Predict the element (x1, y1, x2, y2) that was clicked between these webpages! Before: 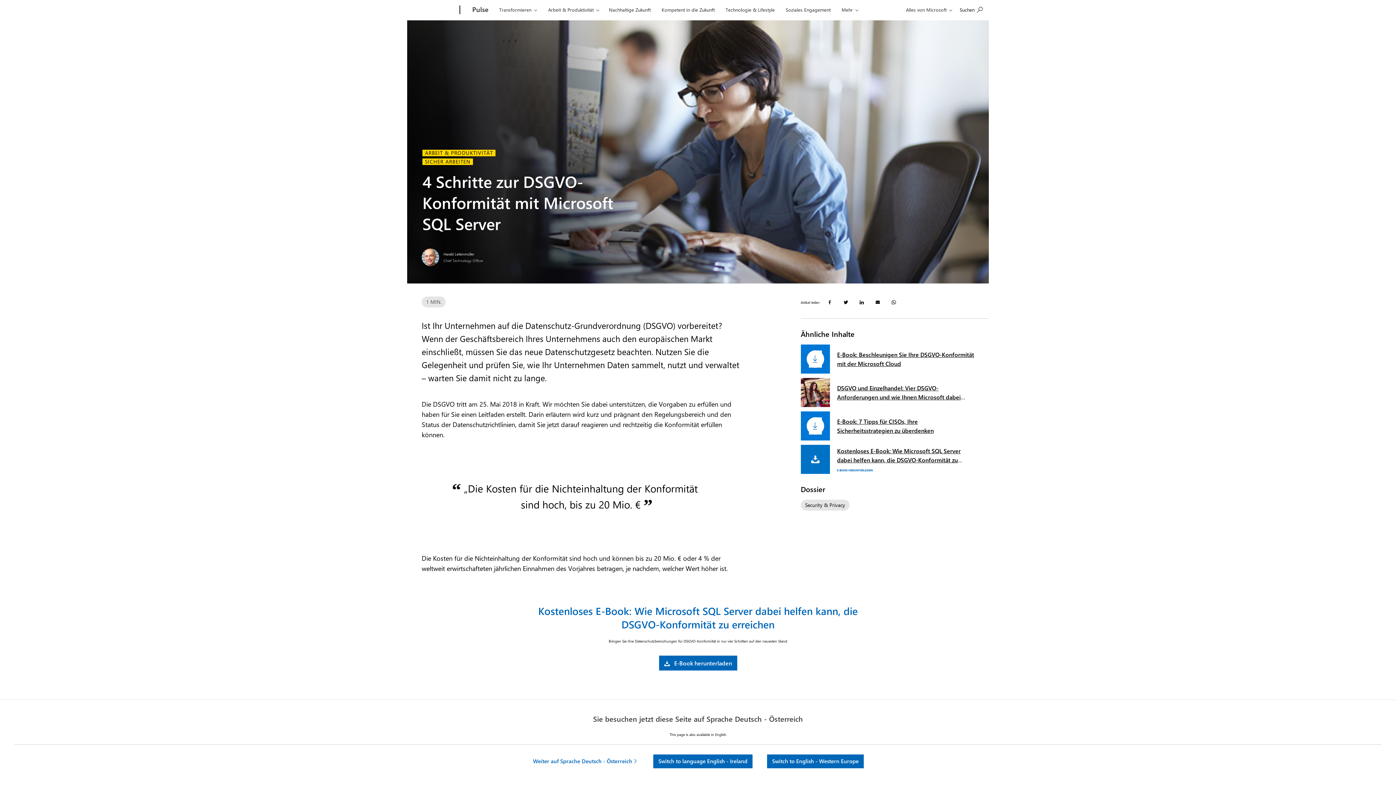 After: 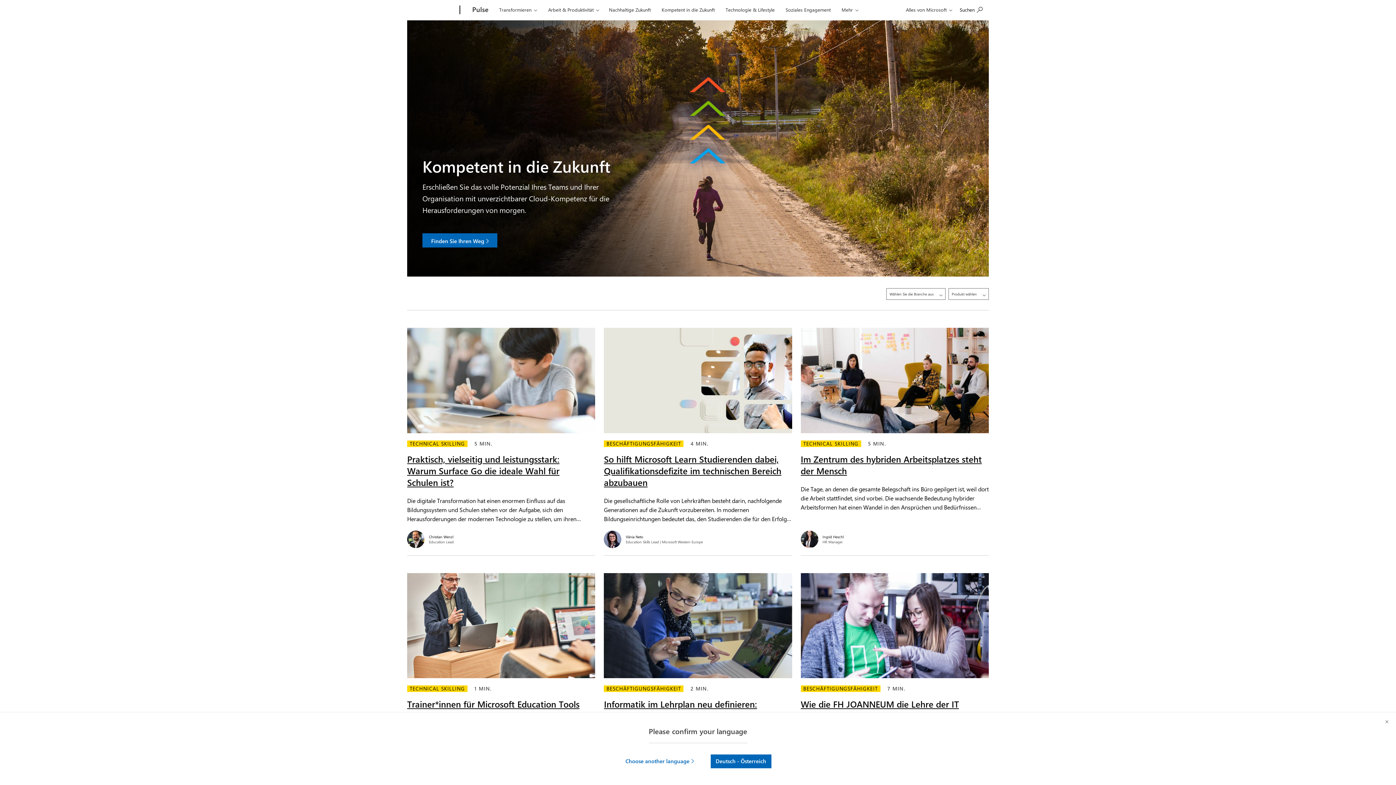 Action: label: Kompetent in die Zukunft bbox: (658, 0, 718, 17)